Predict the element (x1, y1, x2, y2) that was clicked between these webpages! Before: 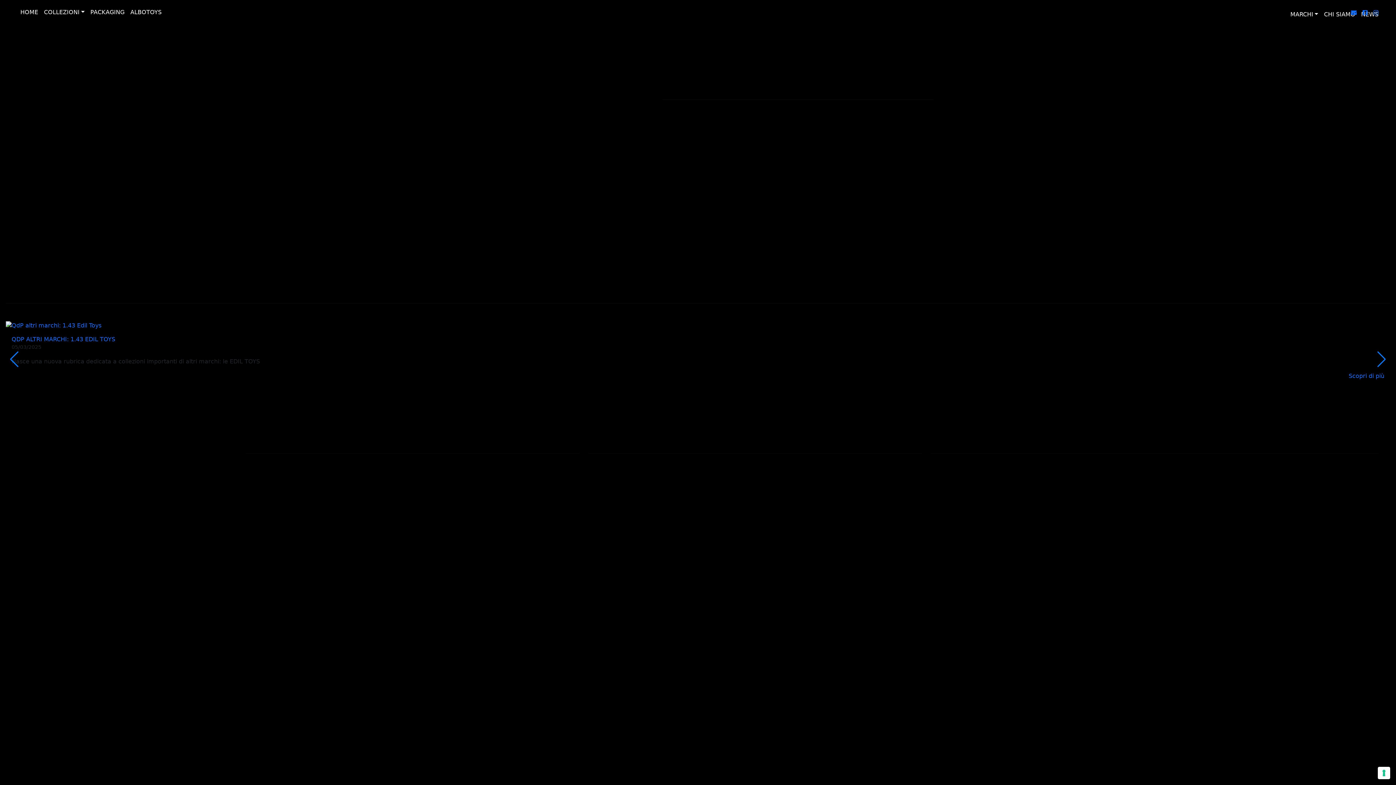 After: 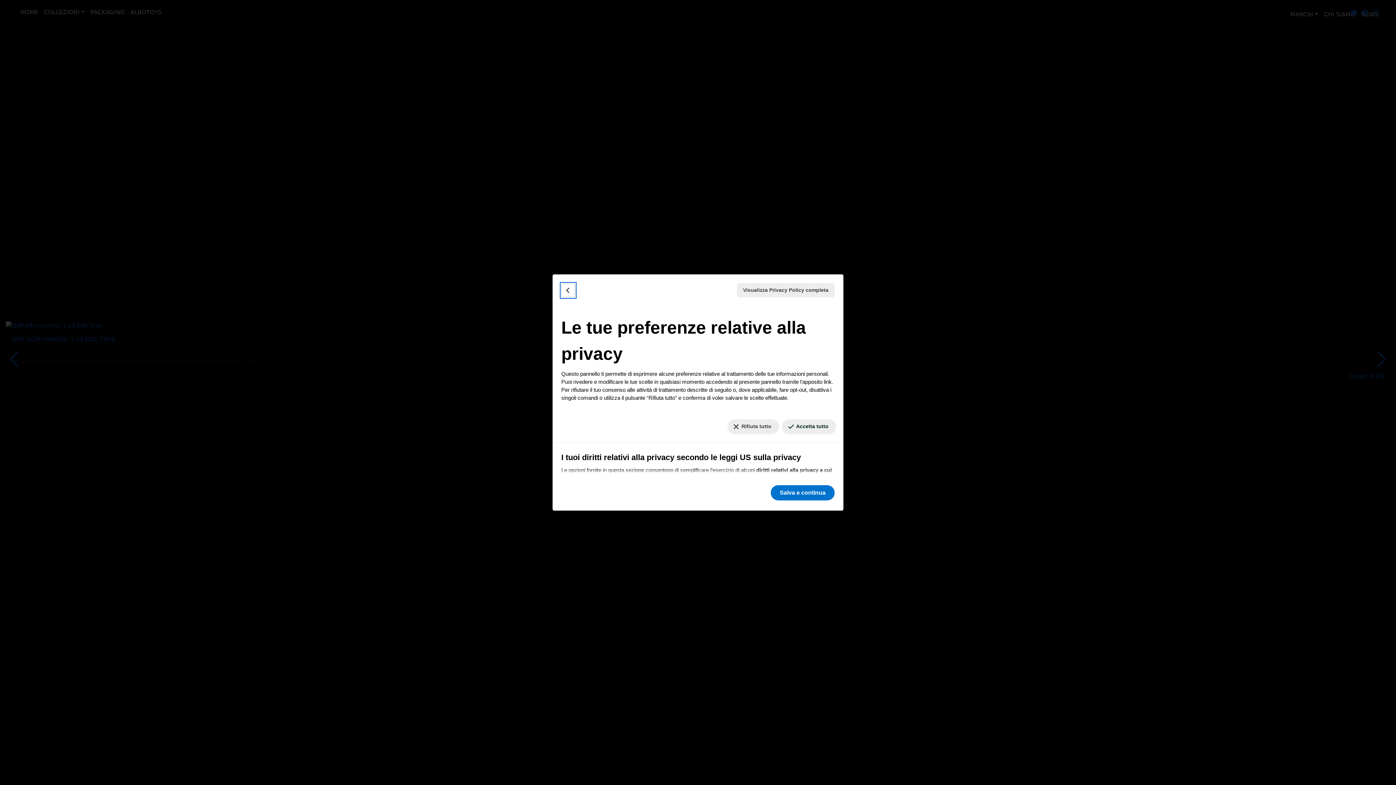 Action: bbox: (1378, 767, 1390, 779) label: Le tue preferenze relative al consenso per le tecnologie di tracciamento